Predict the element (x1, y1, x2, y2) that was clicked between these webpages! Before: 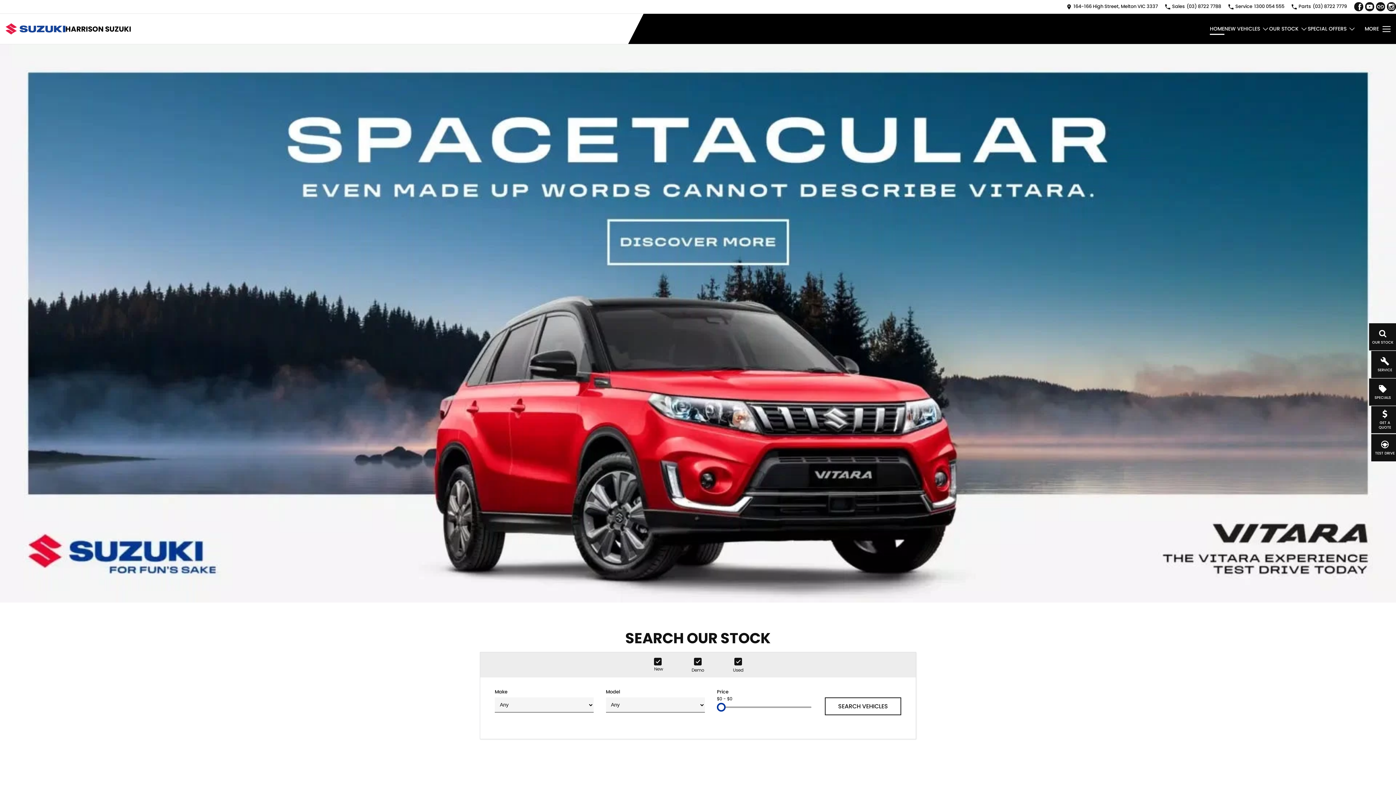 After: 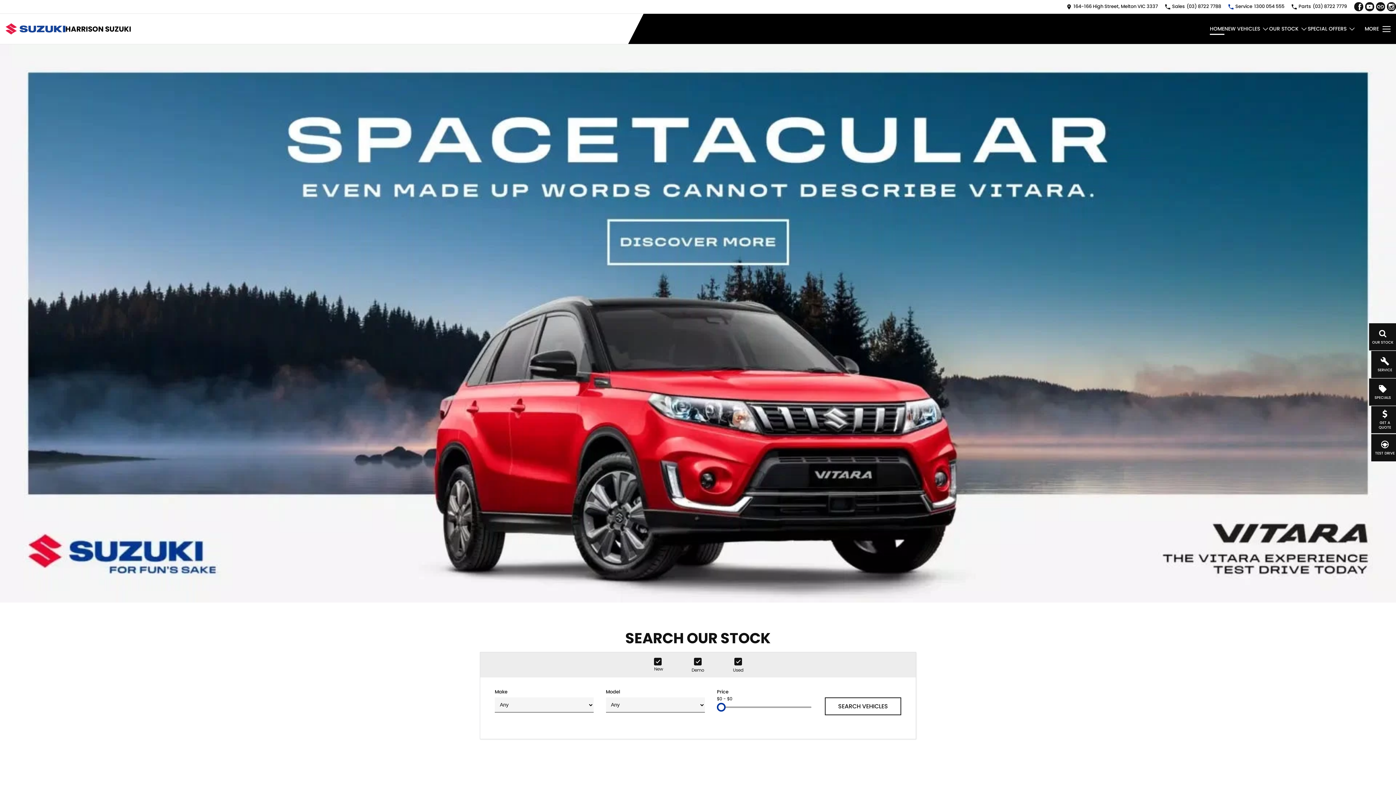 Action: label: Service
1300 054 555 bbox: (1228, 2, 1284, 11)